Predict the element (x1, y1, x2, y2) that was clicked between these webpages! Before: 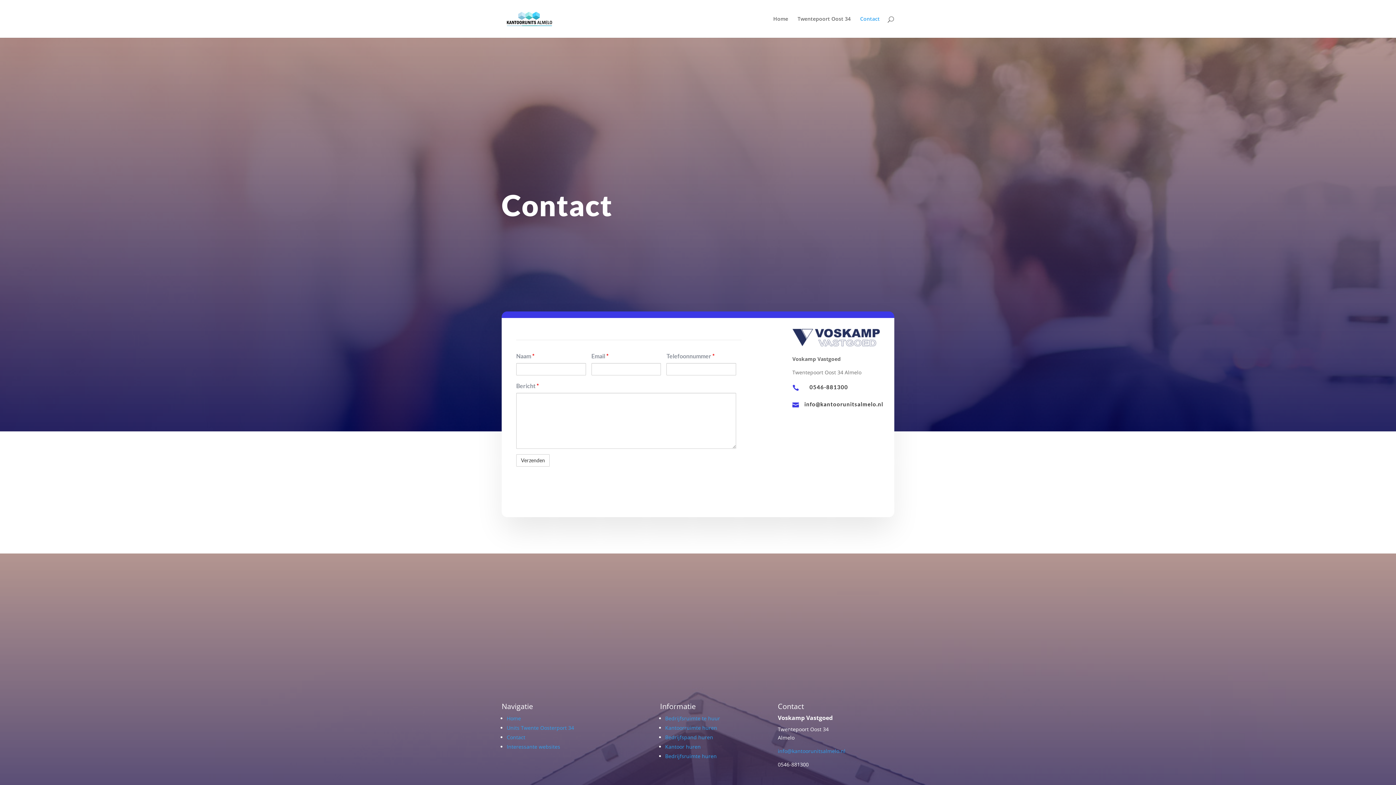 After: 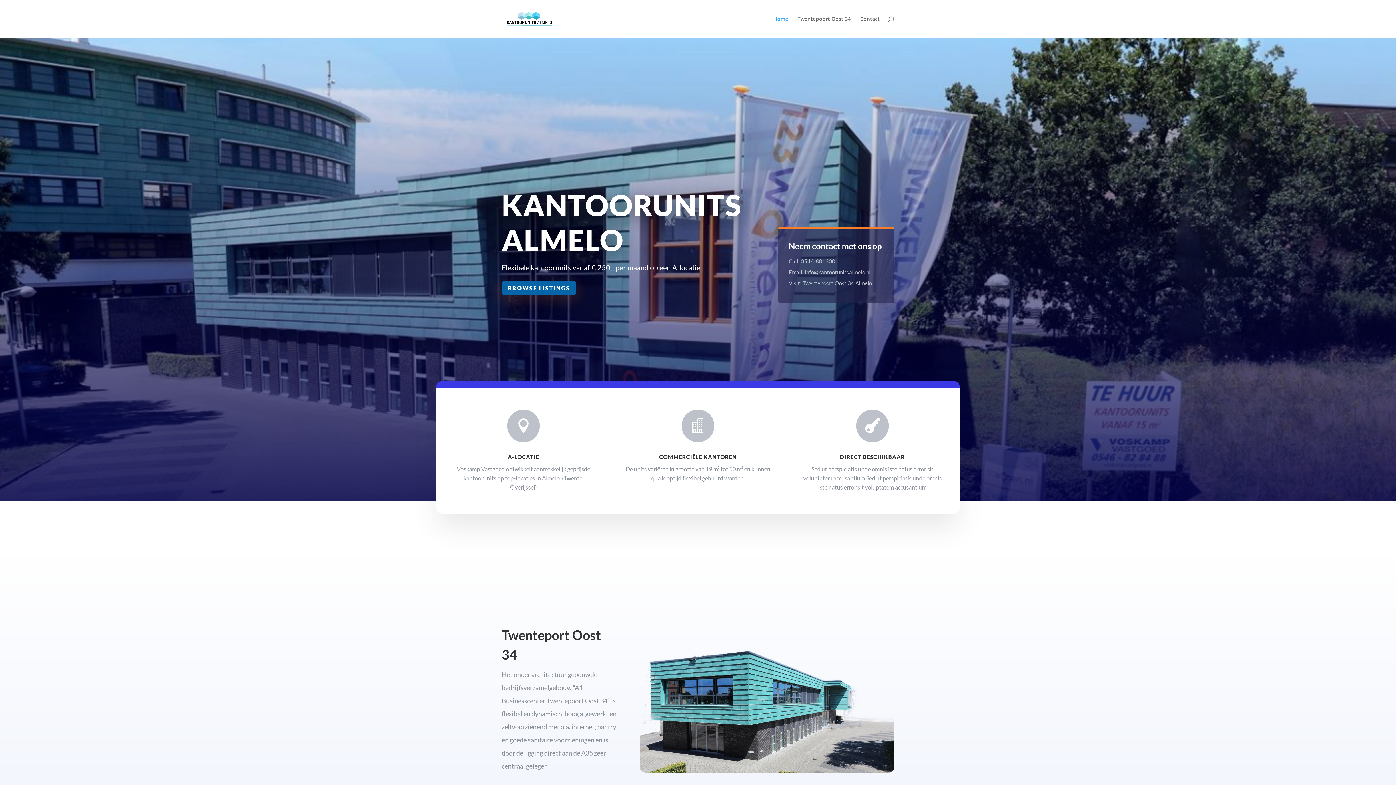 Action: label: Home bbox: (506, 715, 521, 722)